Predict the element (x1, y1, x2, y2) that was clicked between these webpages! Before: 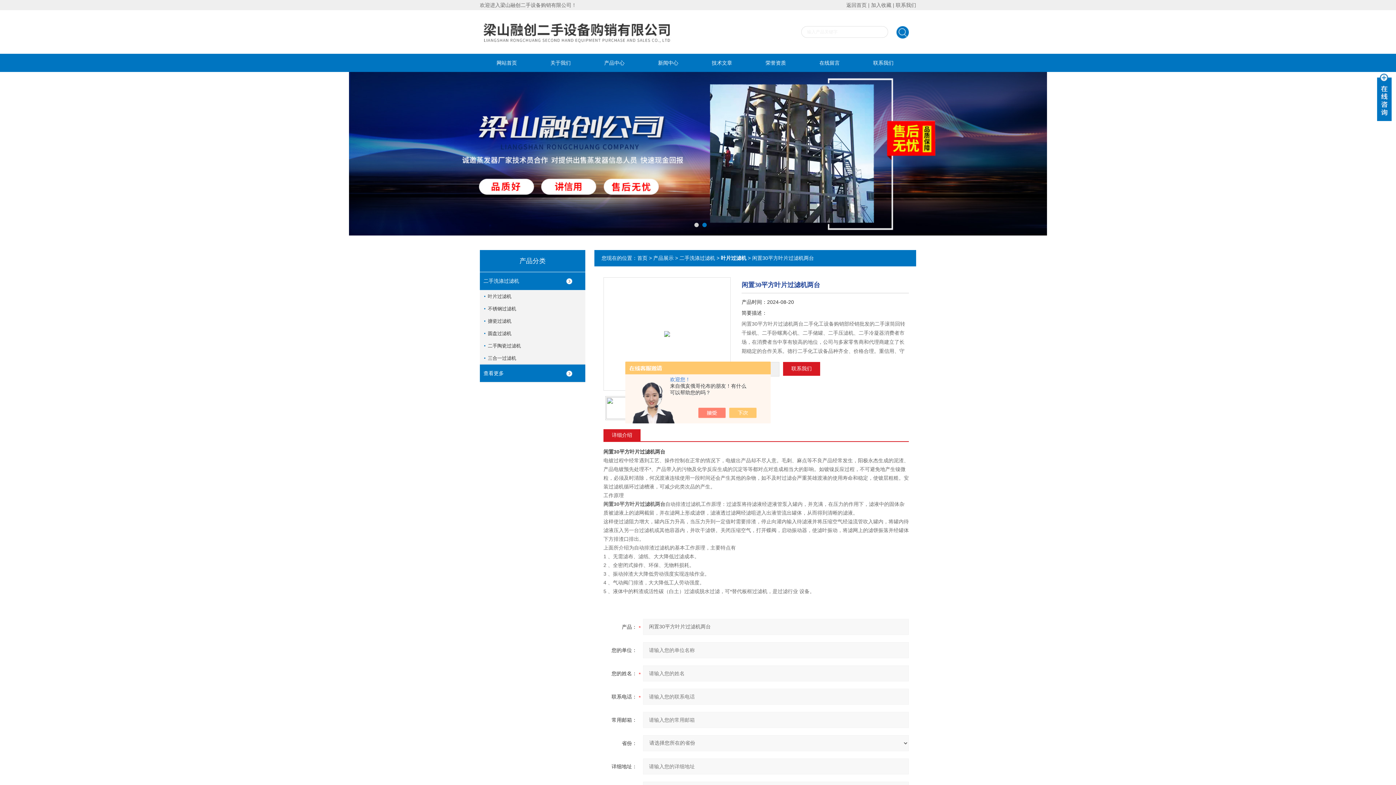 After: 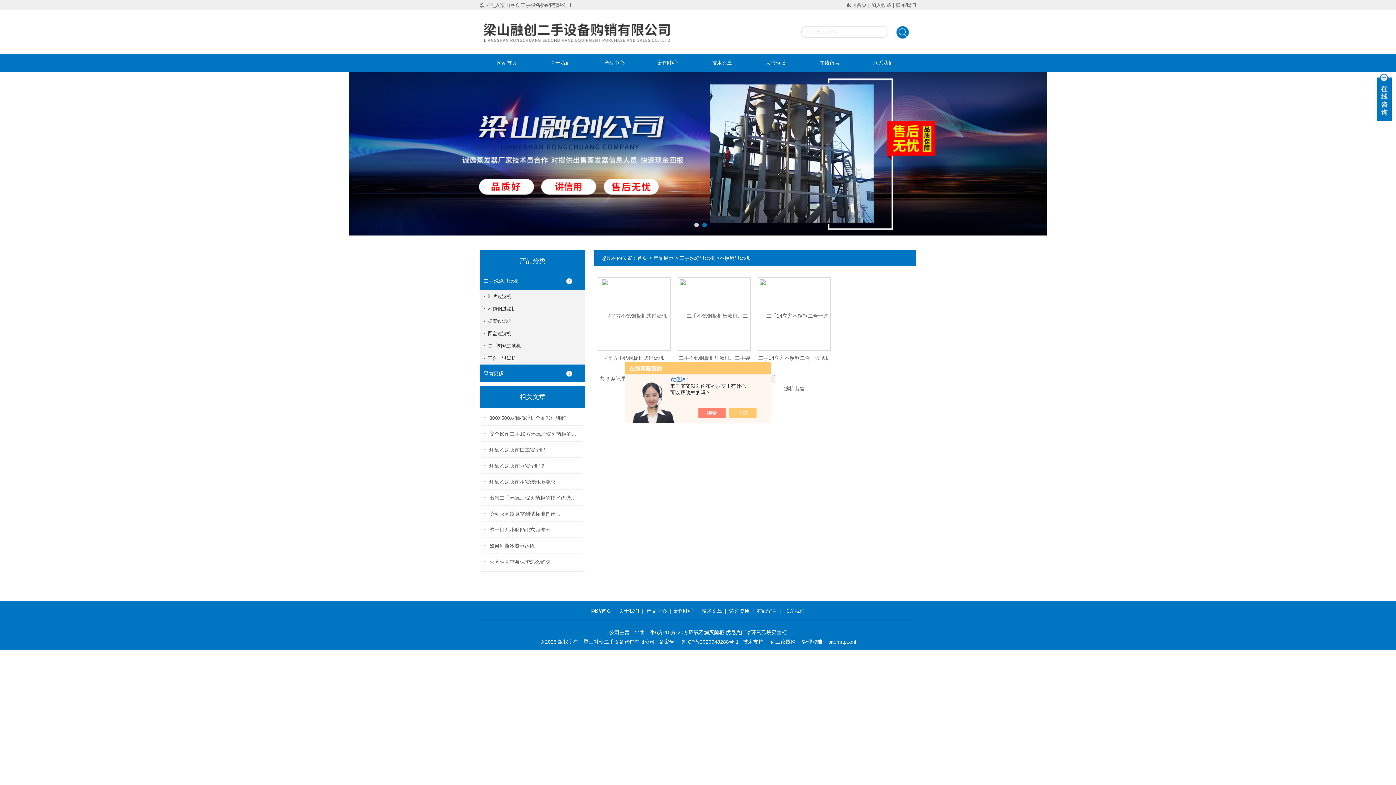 Action: label: 不锈钢过滤机 bbox: (484, 303, 589, 314)